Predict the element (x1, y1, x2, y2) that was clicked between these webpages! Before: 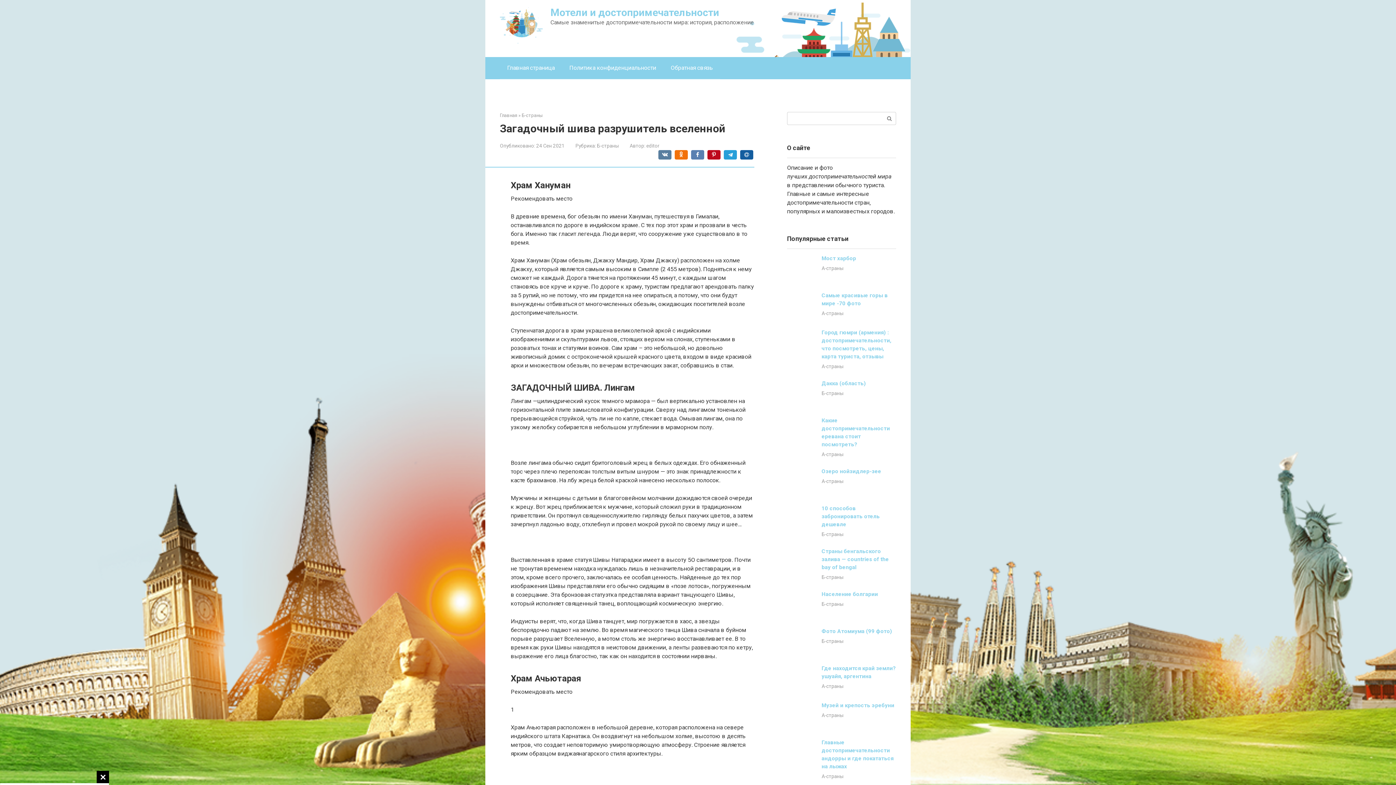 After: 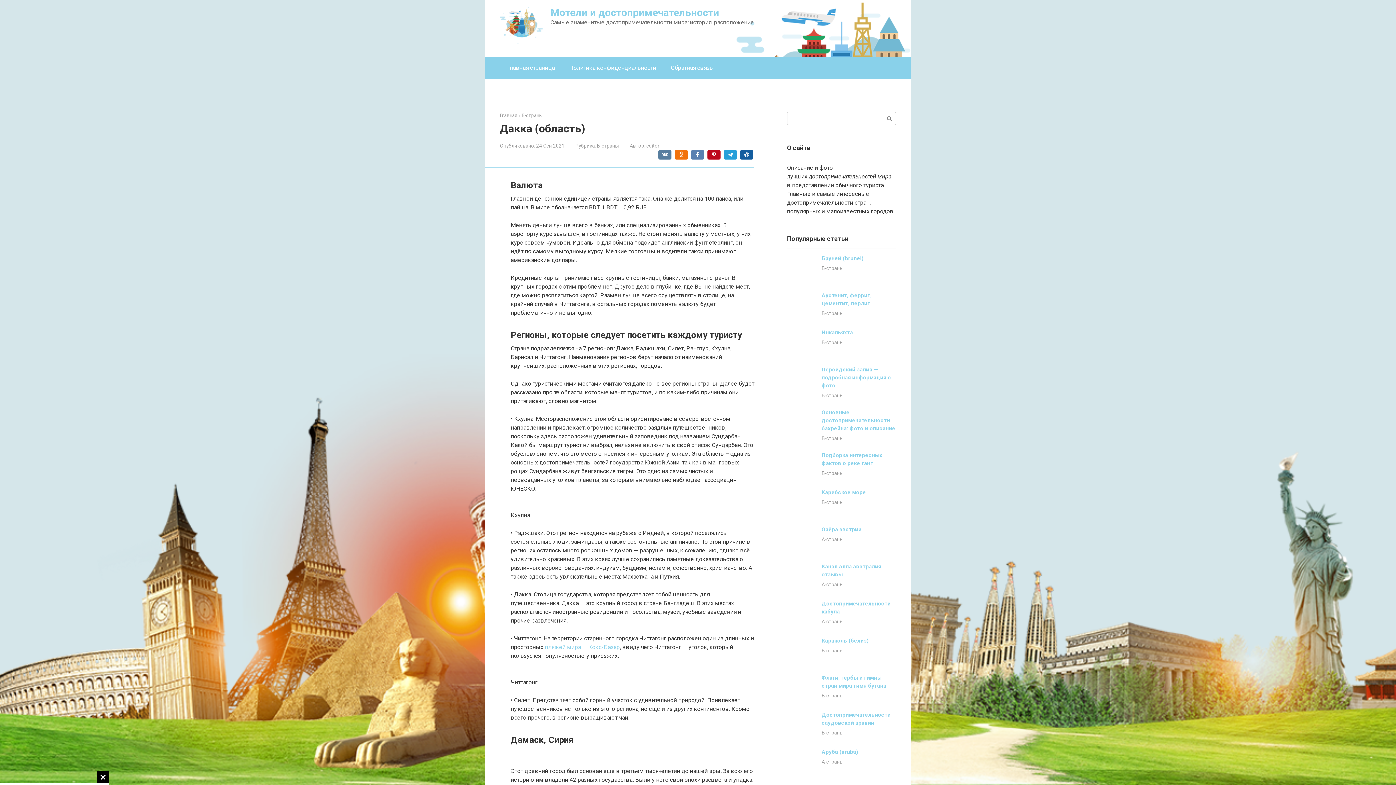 Action: bbox: (821, 380, 866, 386) label: Дакка (область)